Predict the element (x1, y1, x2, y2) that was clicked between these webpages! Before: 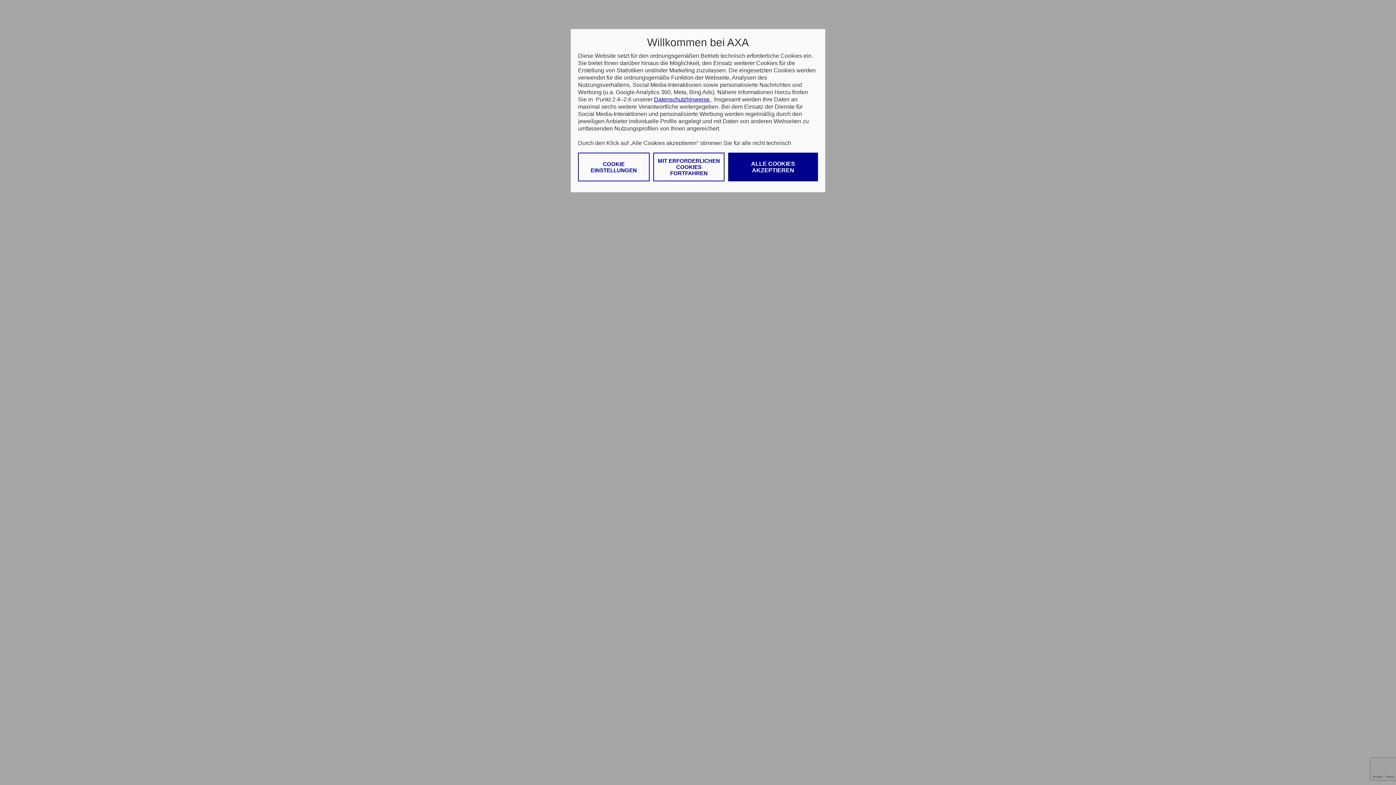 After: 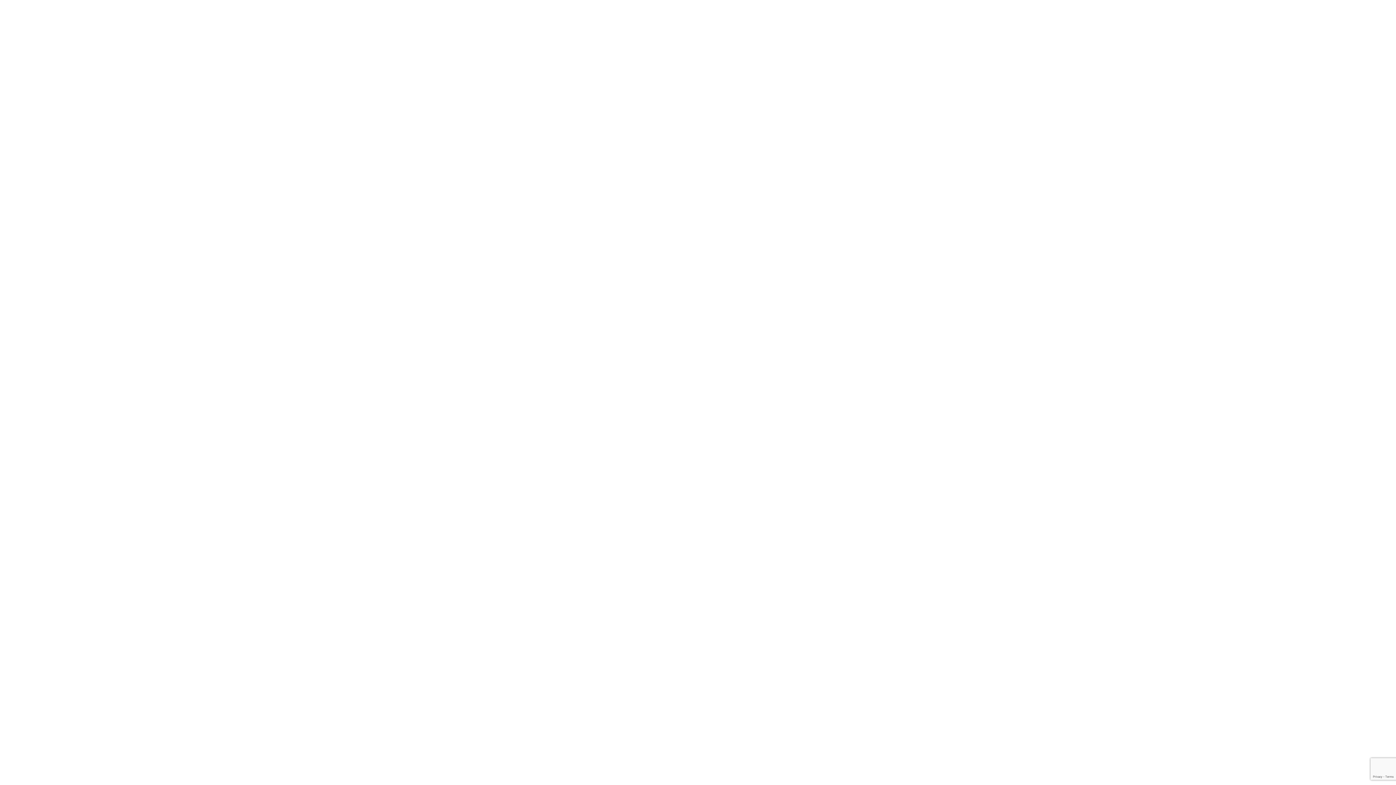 Action: label: ALLE COOKIES AKZEPTIEREN bbox: (728, 152, 818, 181)